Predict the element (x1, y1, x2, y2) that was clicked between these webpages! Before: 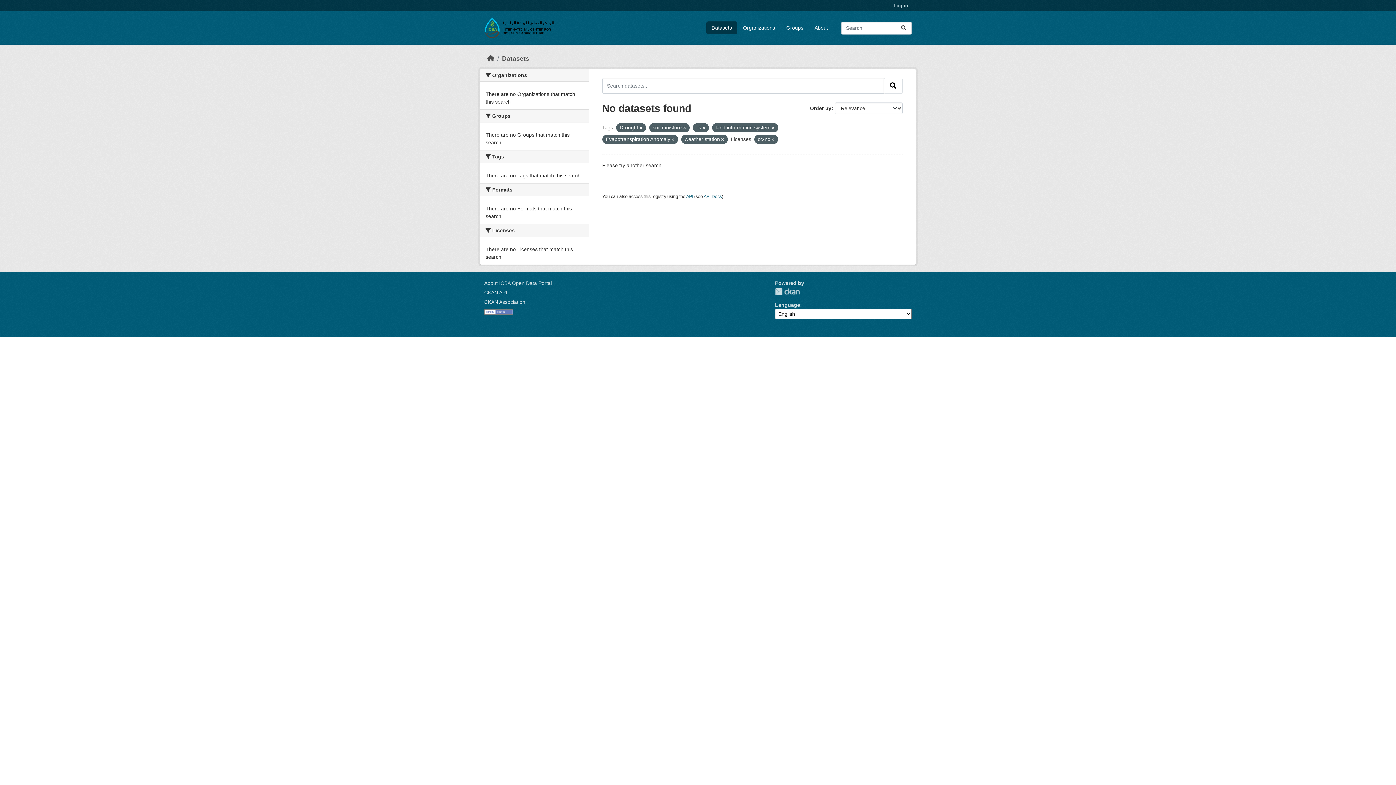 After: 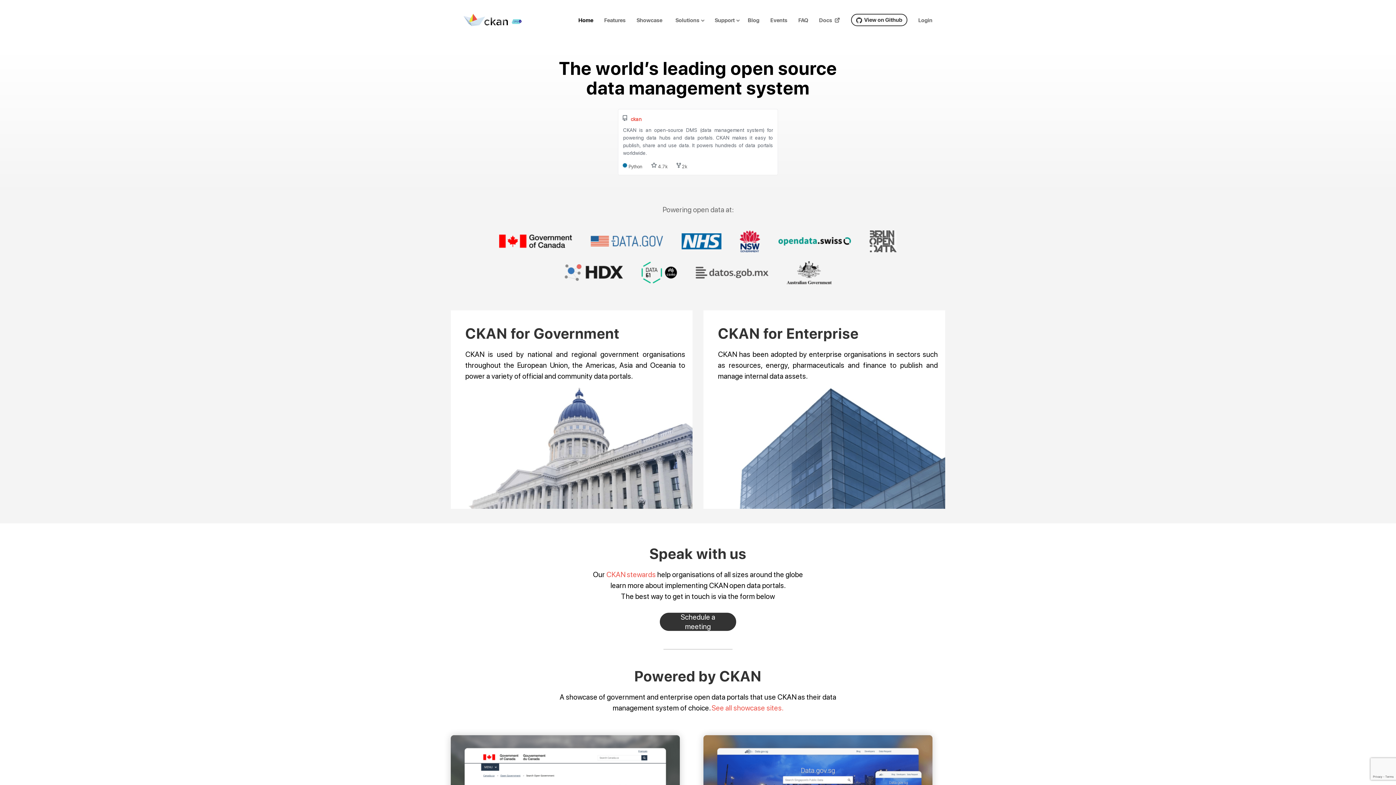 Action: label: CKAN Association bbox: (484, 299, 525, 305)